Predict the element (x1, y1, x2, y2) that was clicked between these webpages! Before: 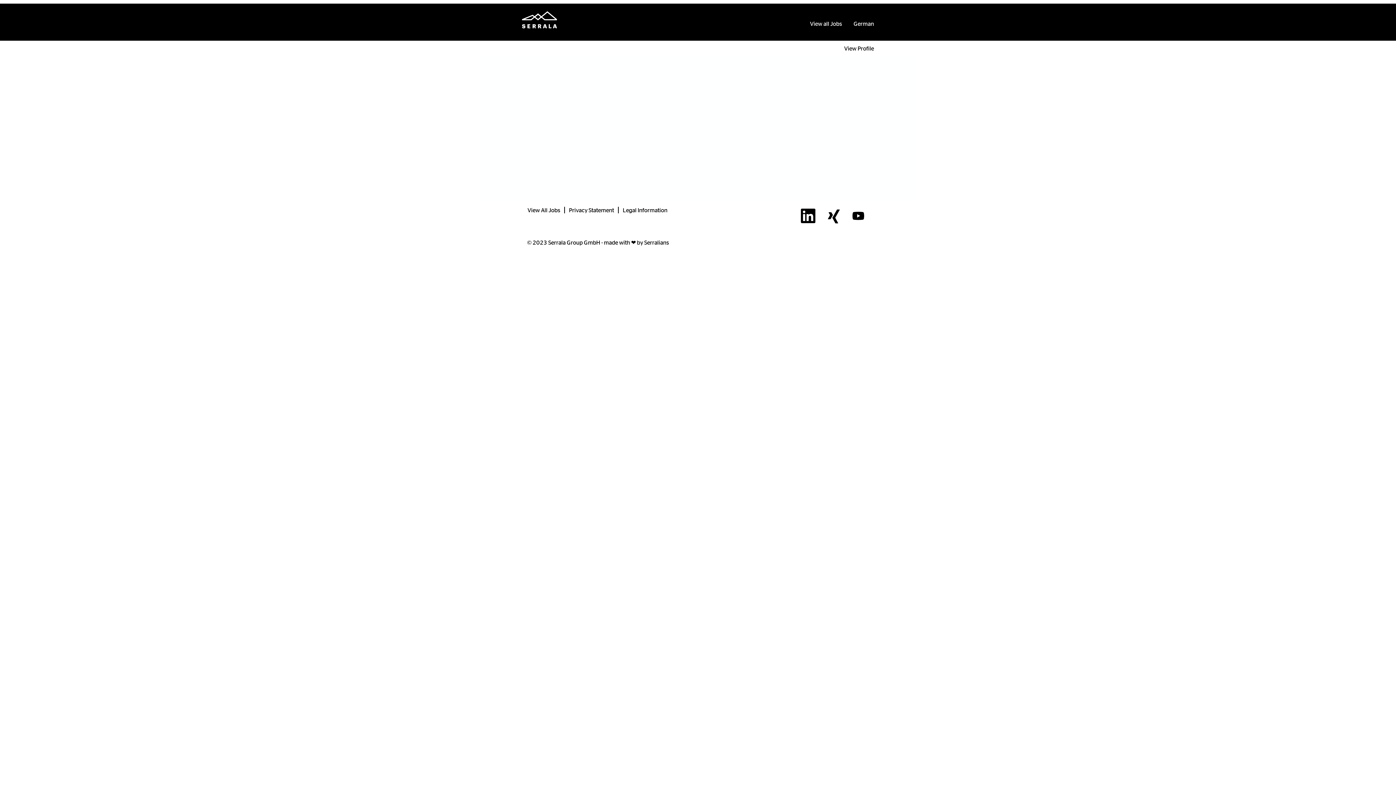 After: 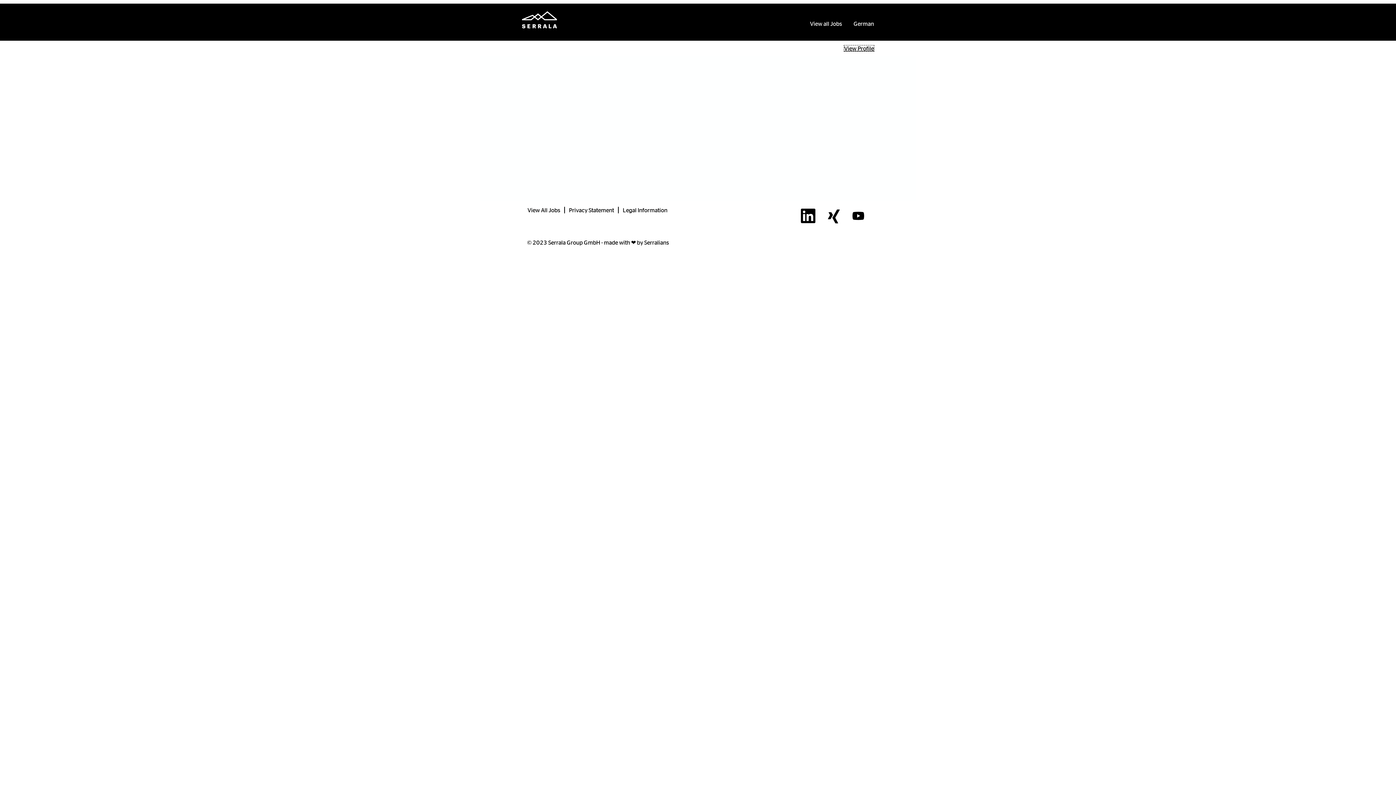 Action: label: View Profile bbox: (844, 44, 874, 51)